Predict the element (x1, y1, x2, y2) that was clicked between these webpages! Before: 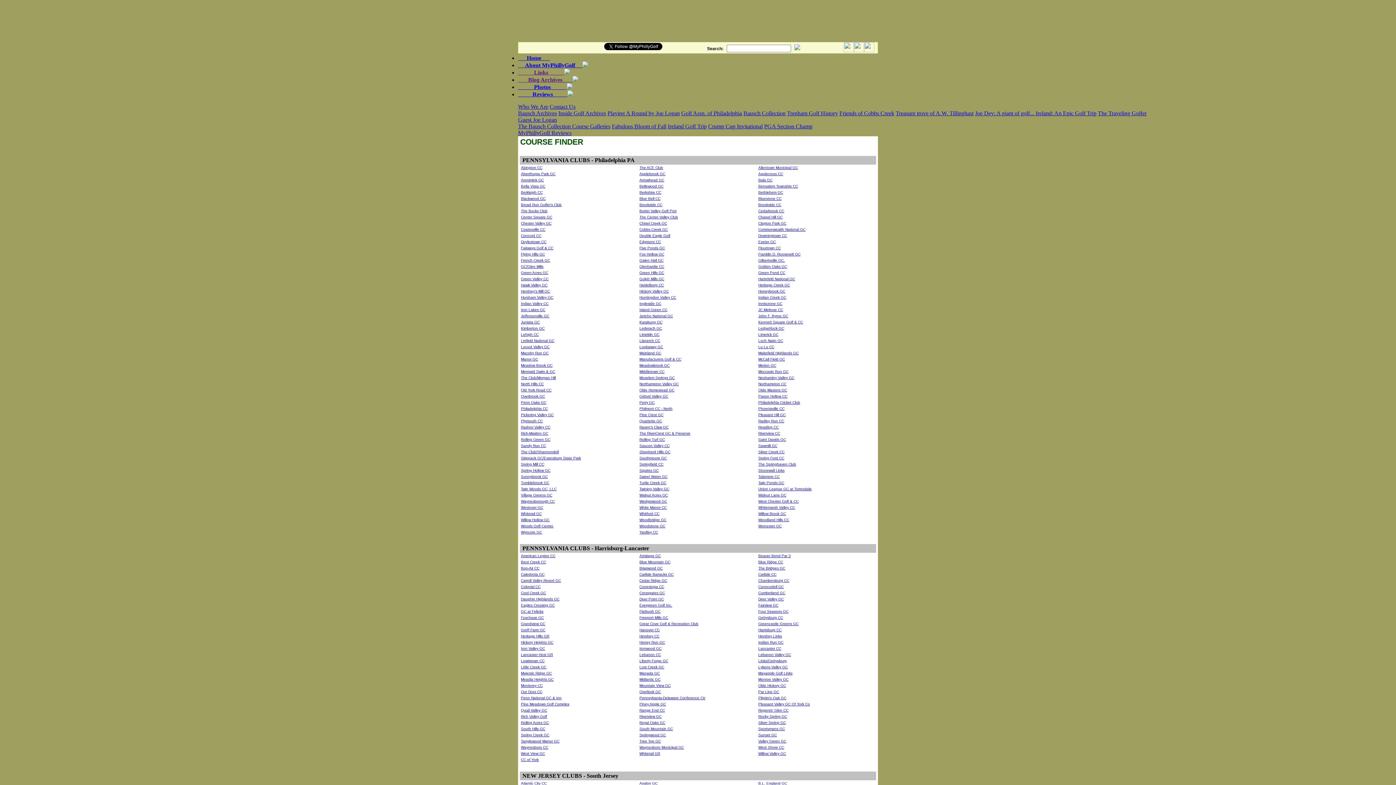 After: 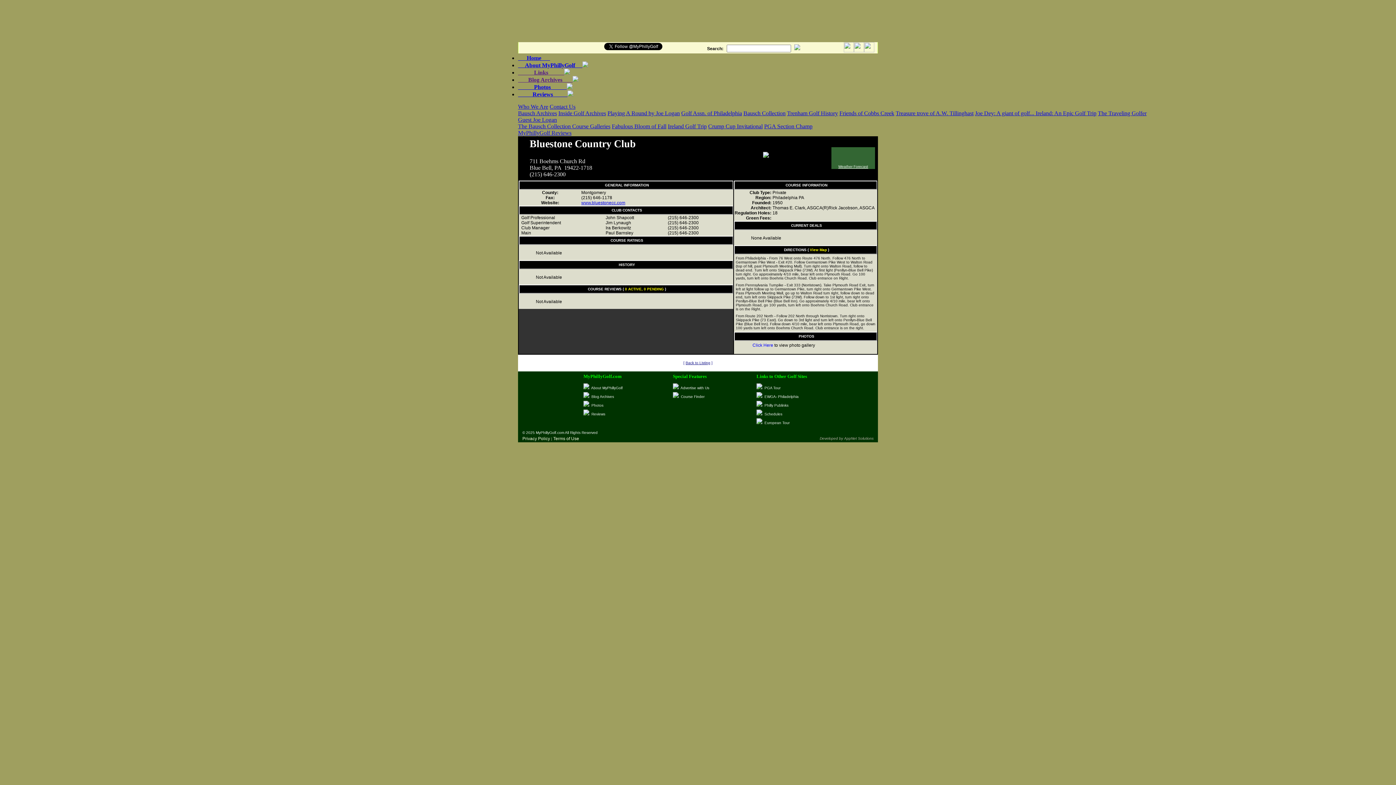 Action: bbox: (758, 196, 781, 200) label: Bluestone CC